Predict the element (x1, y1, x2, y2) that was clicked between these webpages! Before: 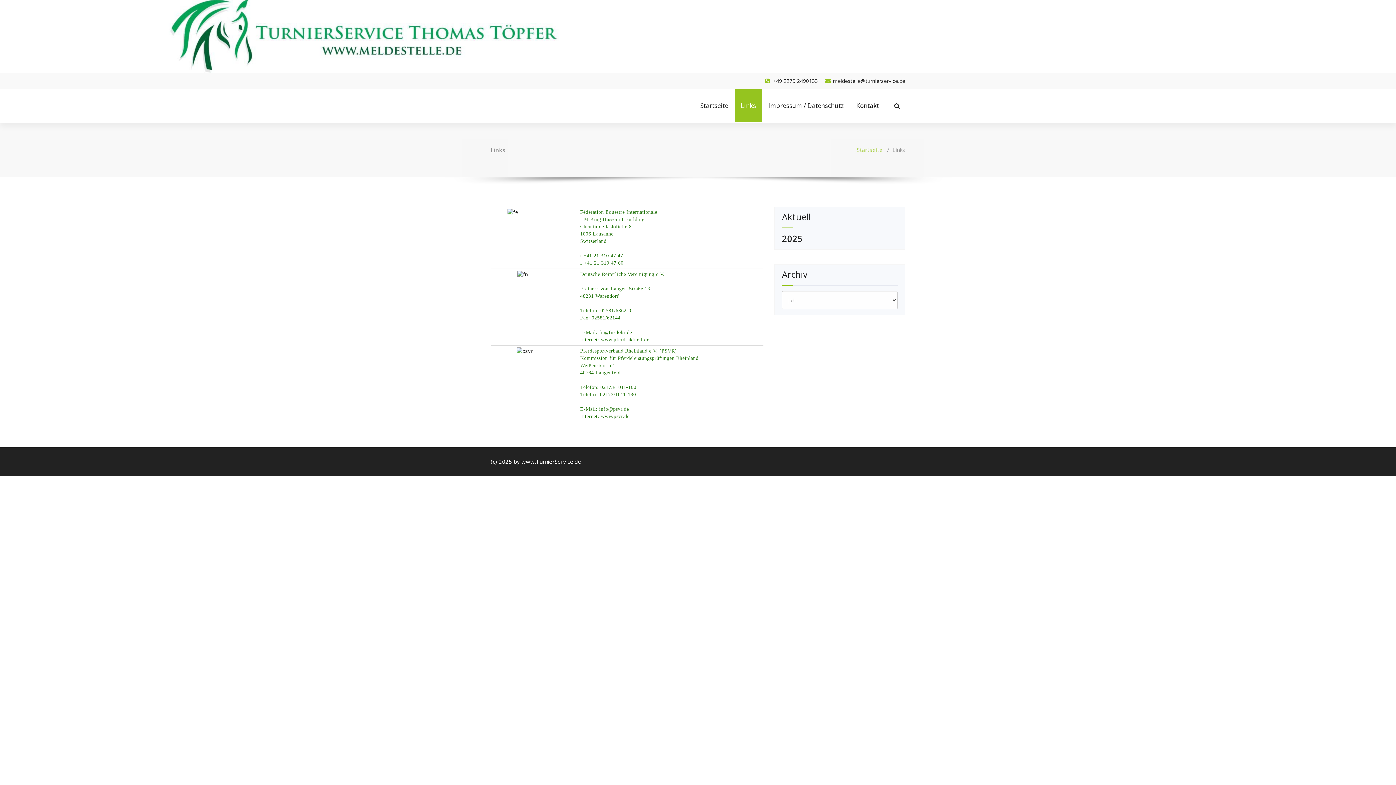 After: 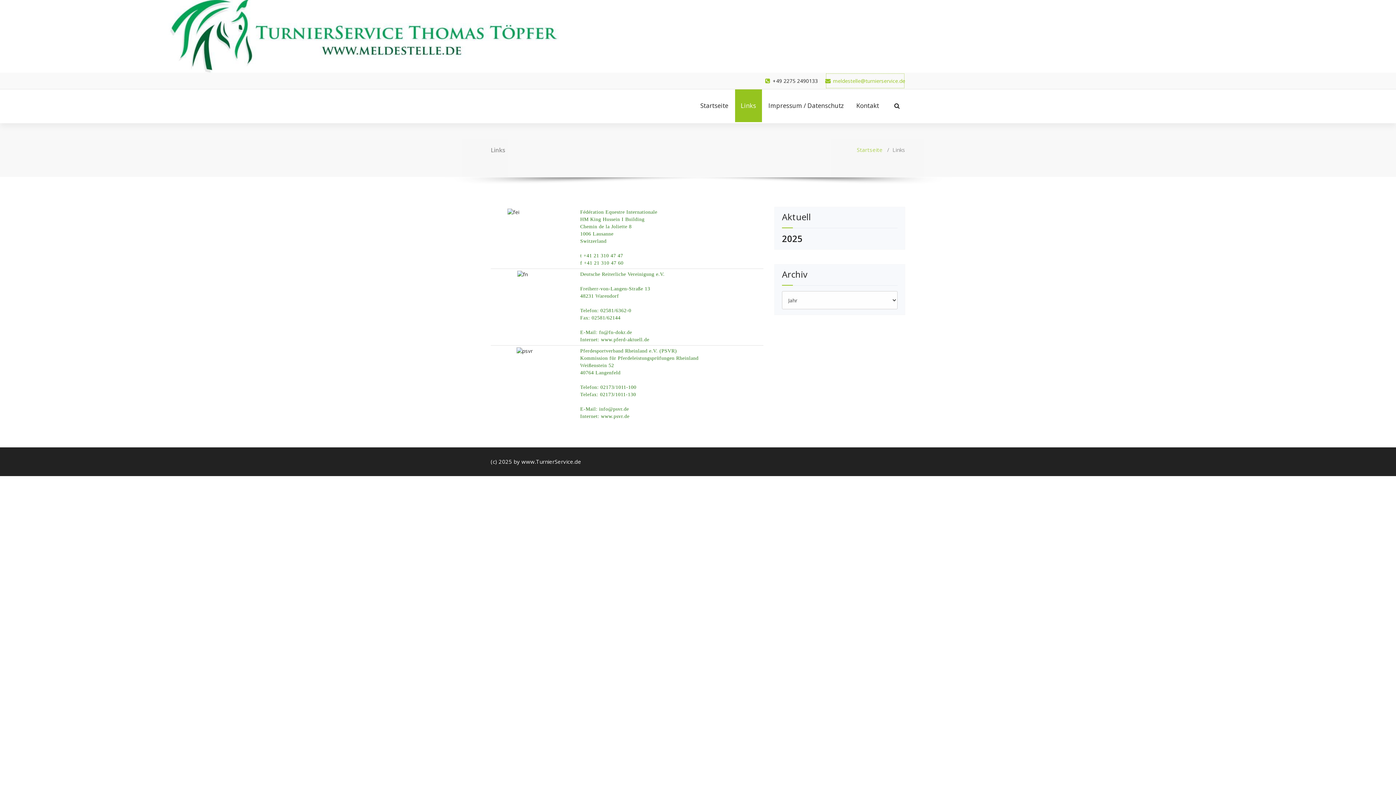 Action: bbox: (825, 72, 905, 89) label:  meldestelle@turnierservice.de